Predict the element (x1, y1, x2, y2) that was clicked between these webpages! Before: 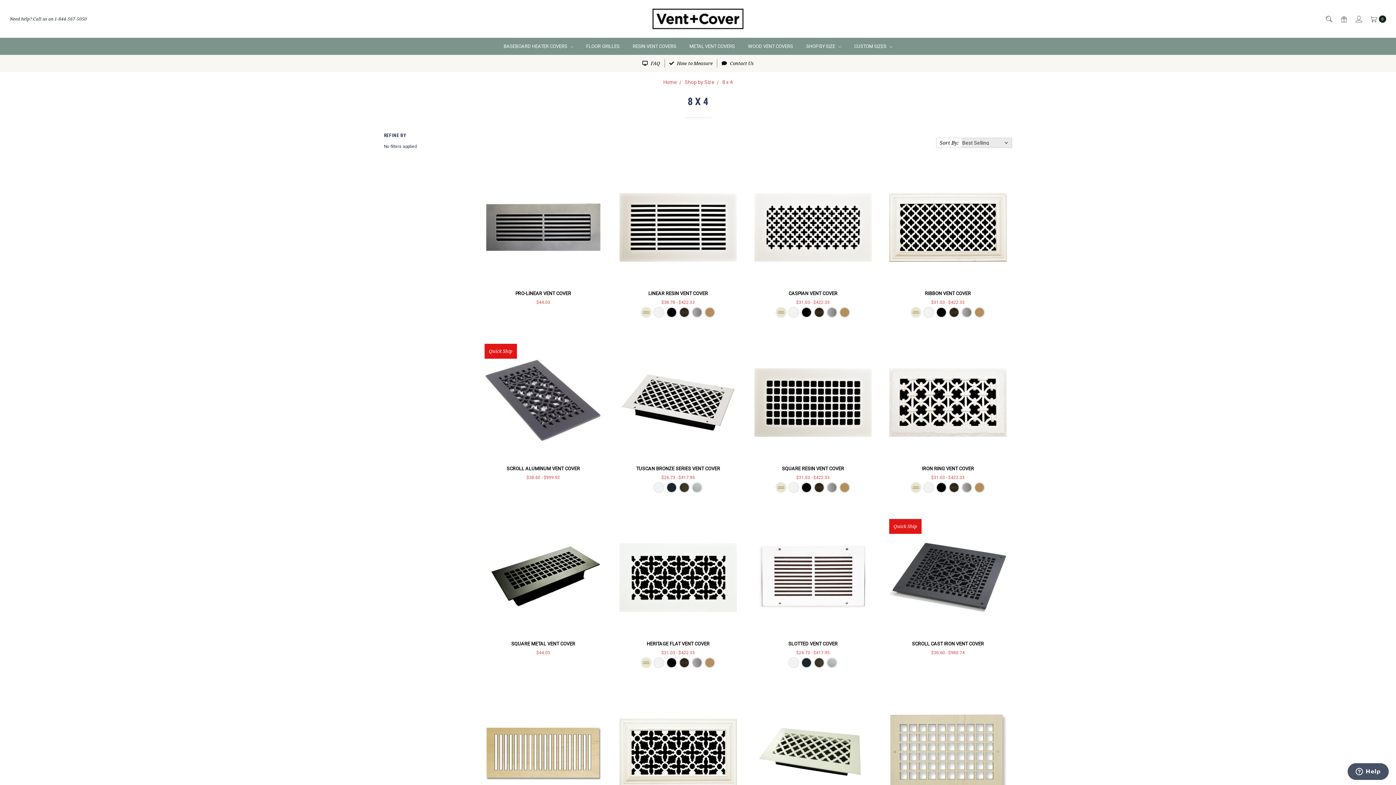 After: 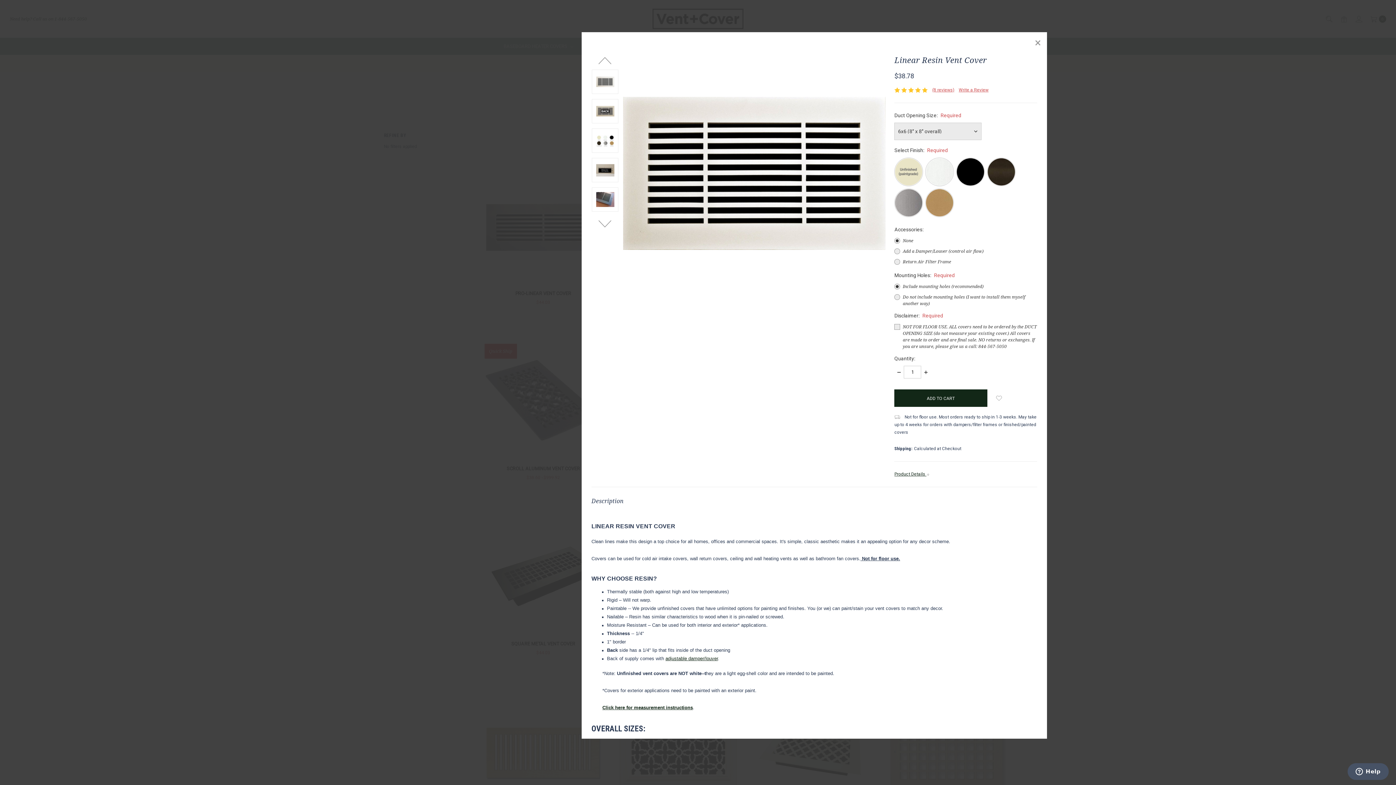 Action: bbox: (662, 227, 676, 241)